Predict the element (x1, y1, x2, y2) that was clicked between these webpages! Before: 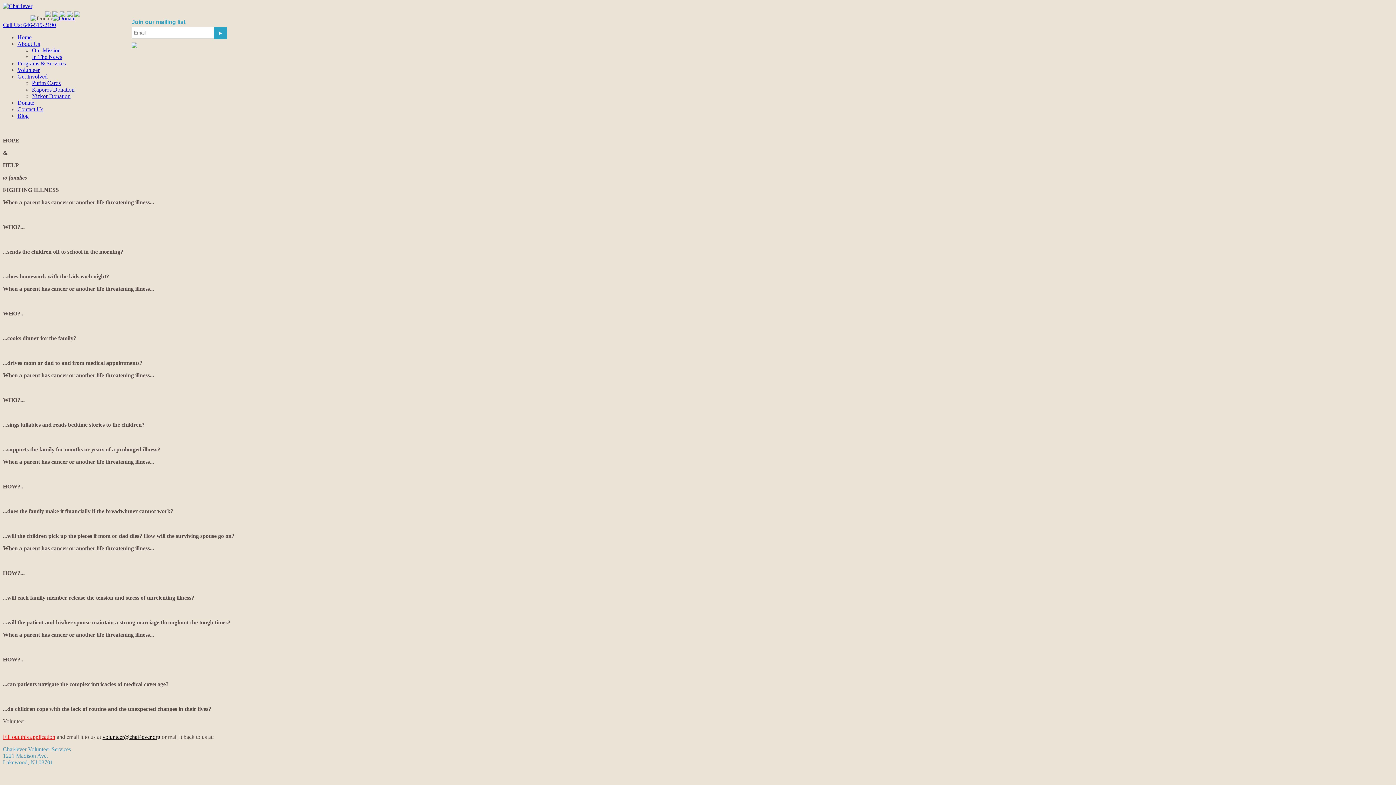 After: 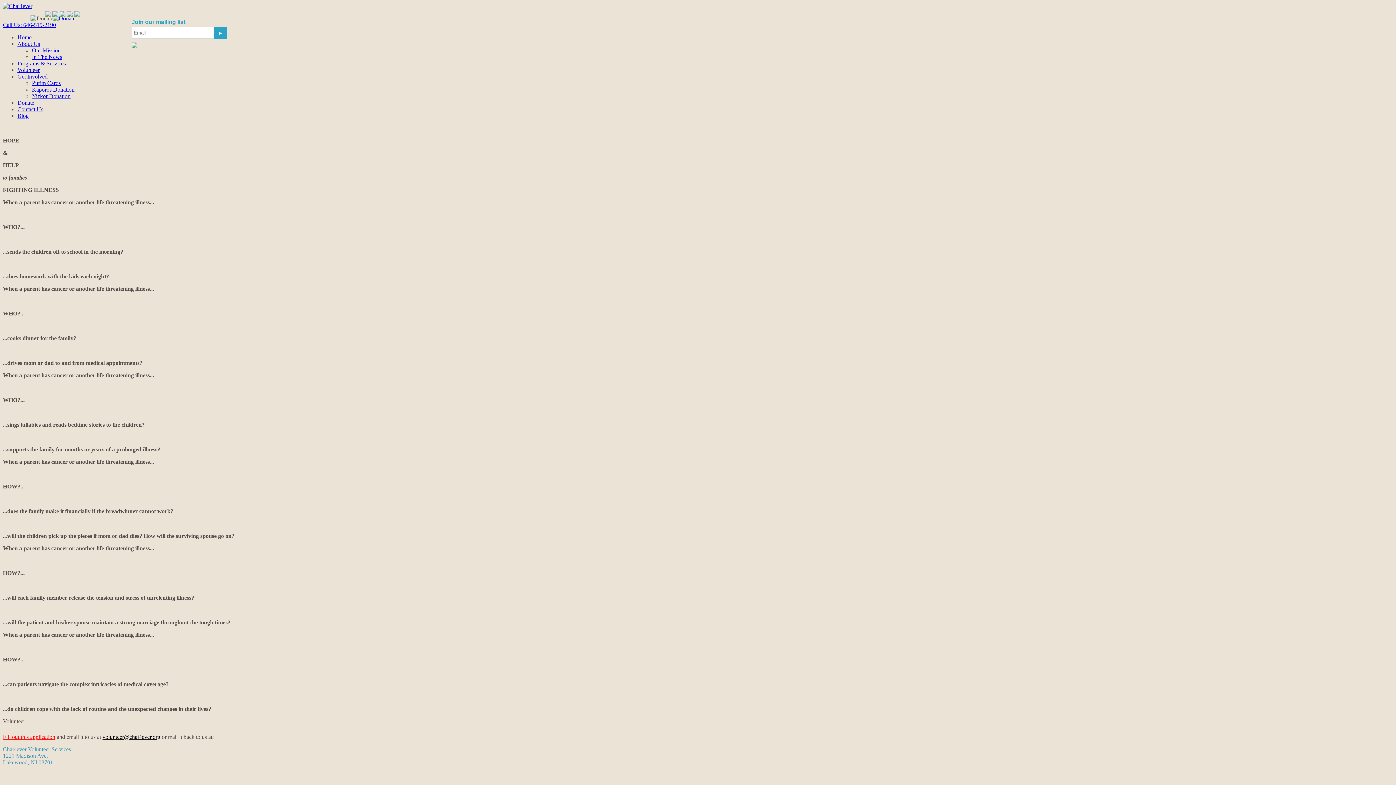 Action: bbox: (102, 734, 160, 740) label: volunteer@chai4ever.org